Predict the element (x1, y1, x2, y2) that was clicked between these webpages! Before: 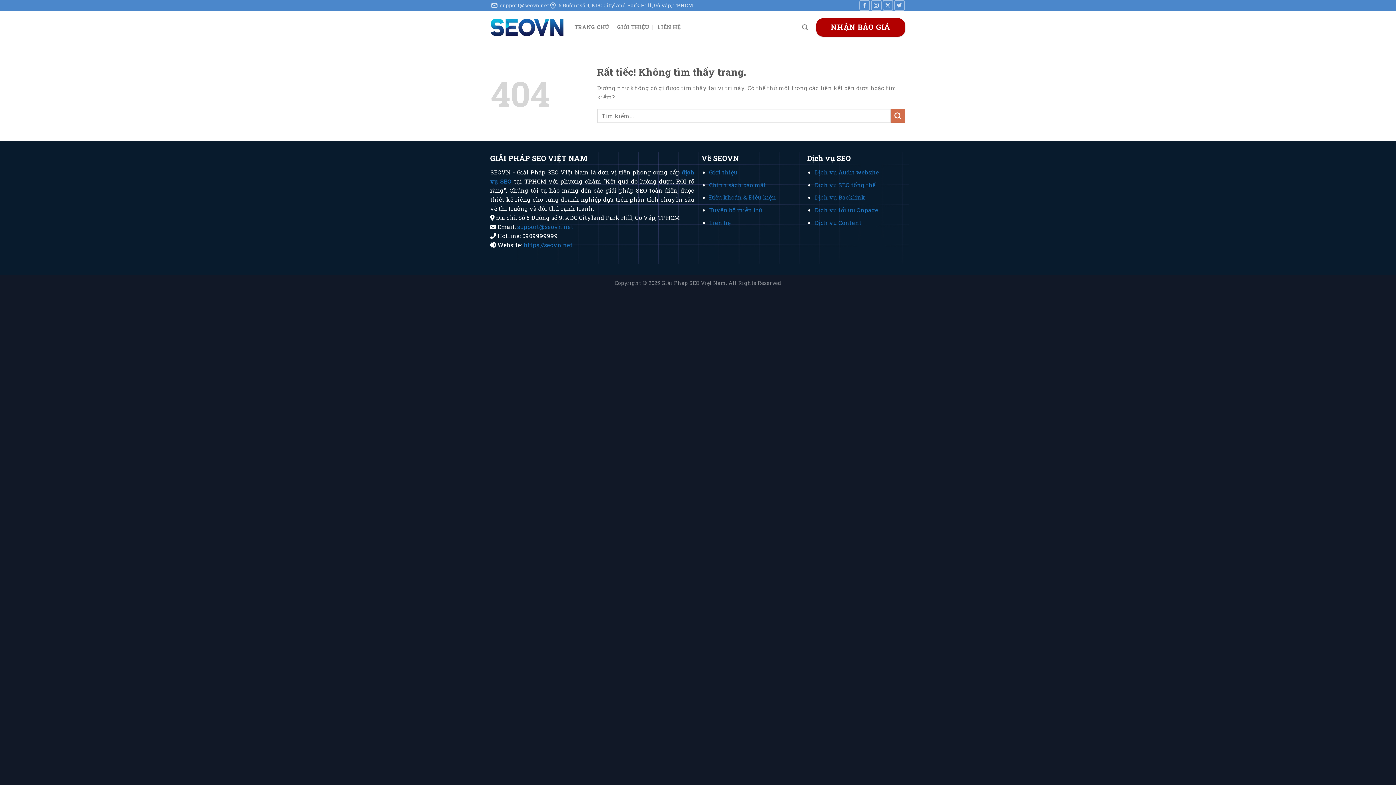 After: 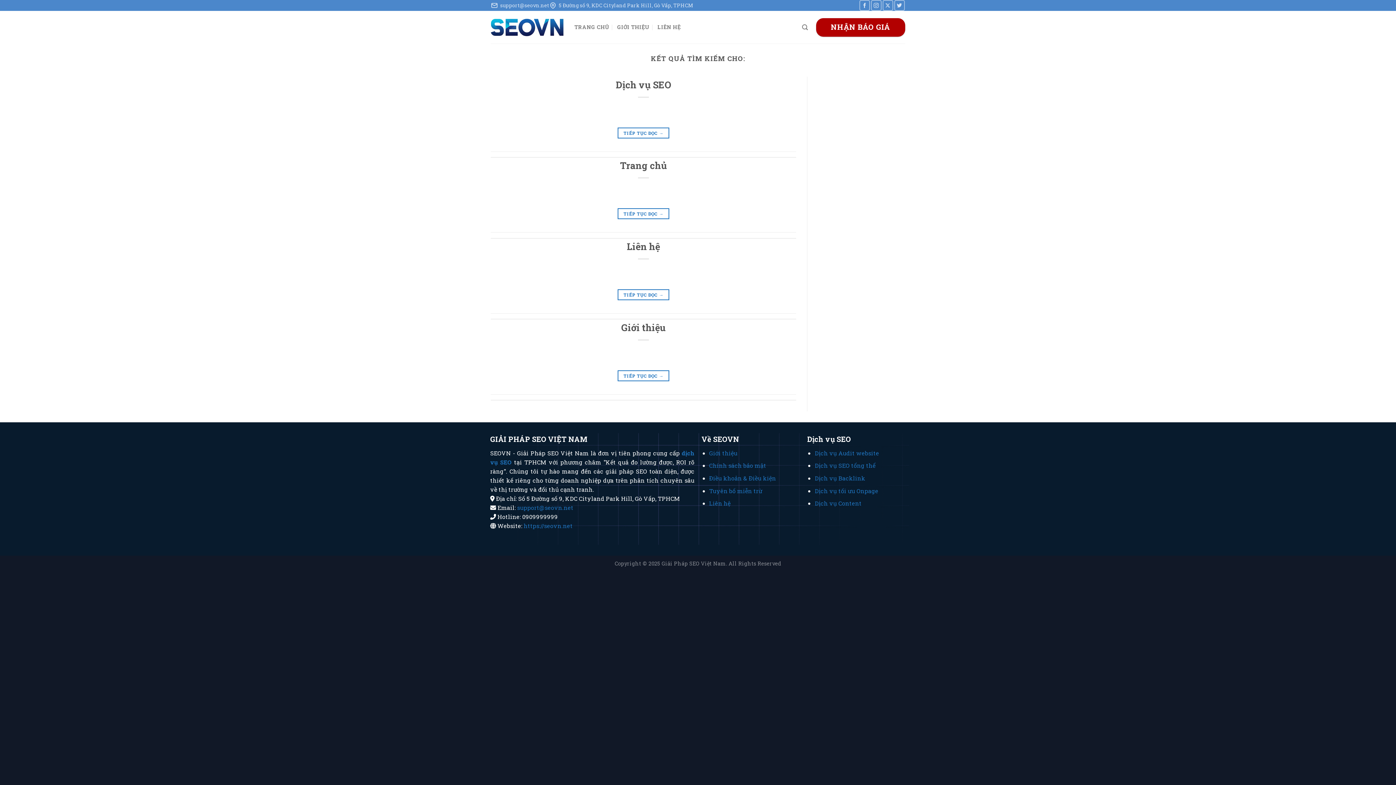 Action: label: Gửi bbox: (890, 108, 905, 123)